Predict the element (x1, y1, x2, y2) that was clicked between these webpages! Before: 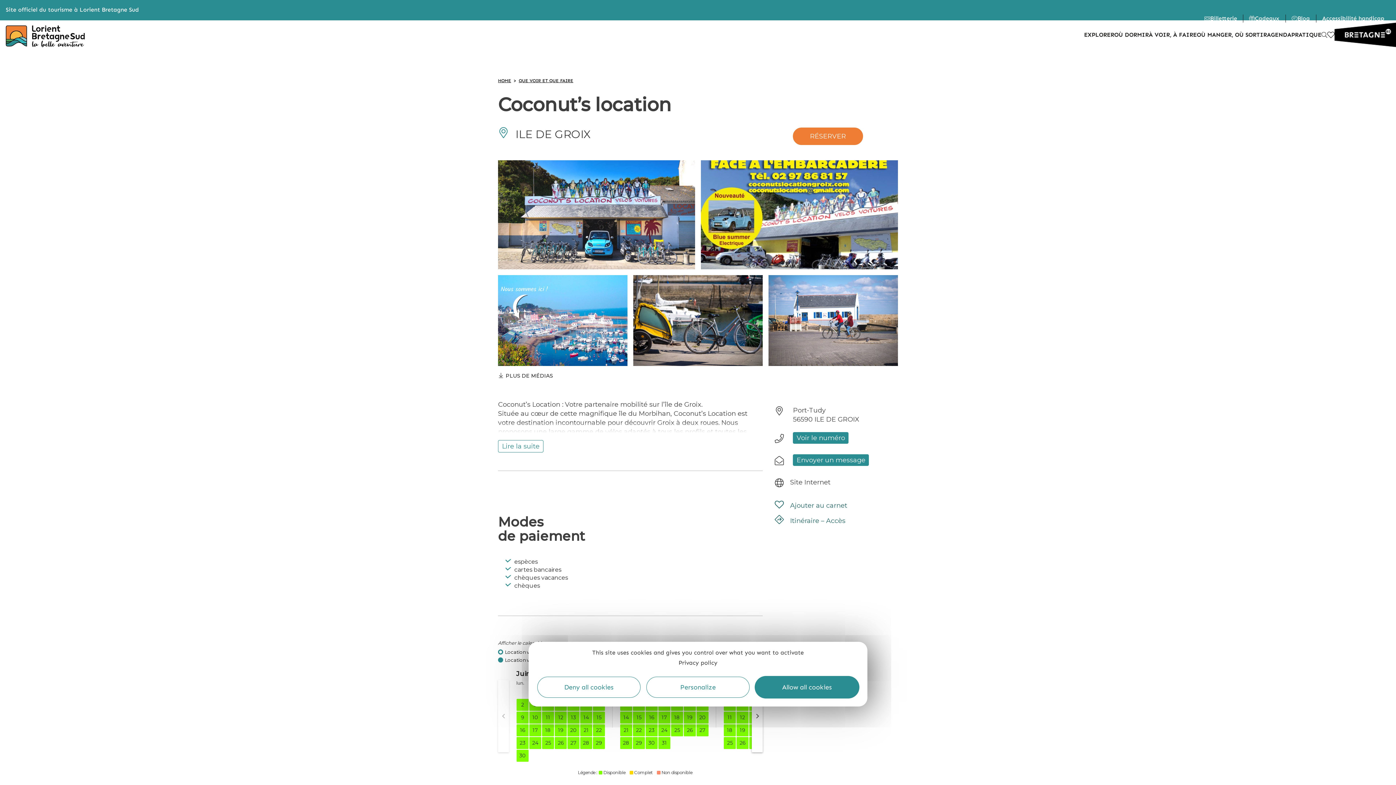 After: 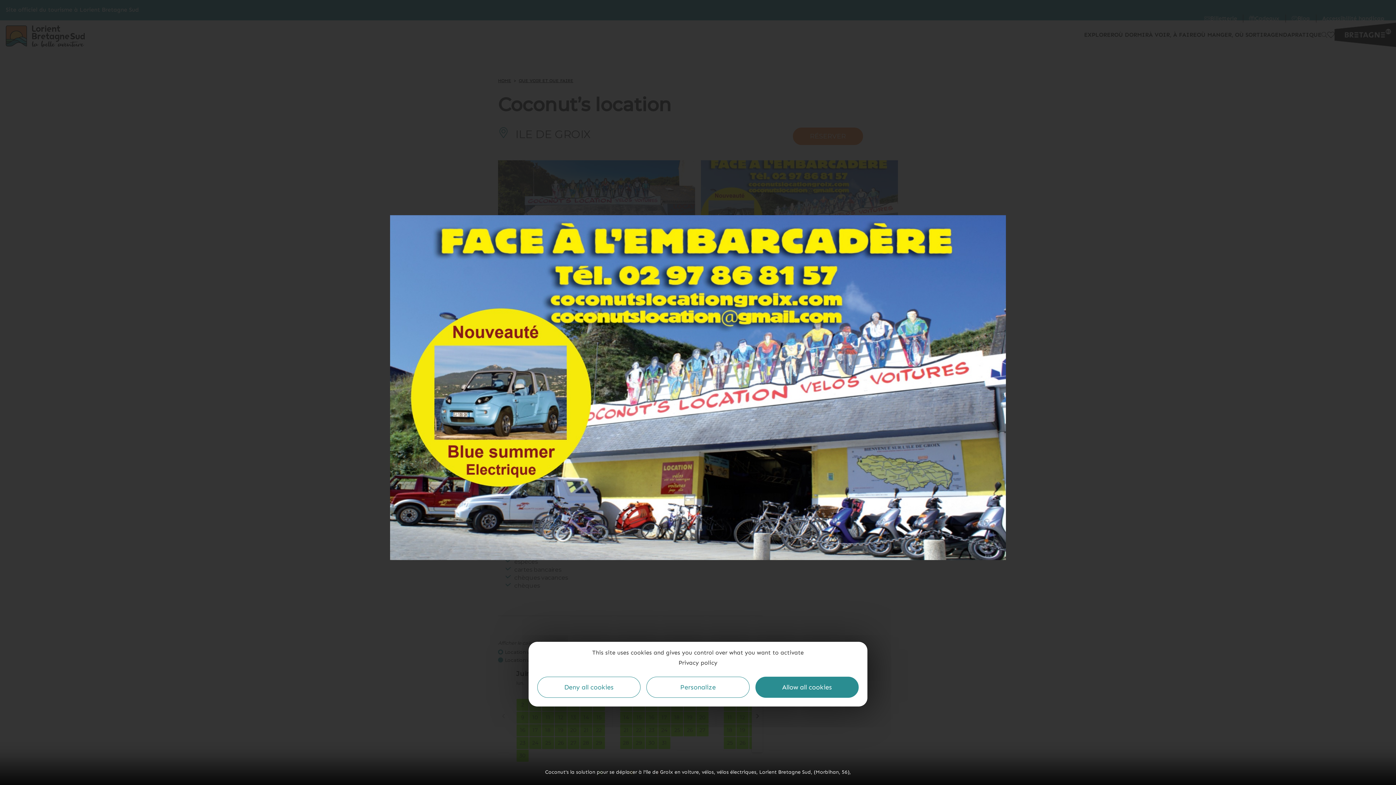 Action: bbox: (698, 160, 901, 275)